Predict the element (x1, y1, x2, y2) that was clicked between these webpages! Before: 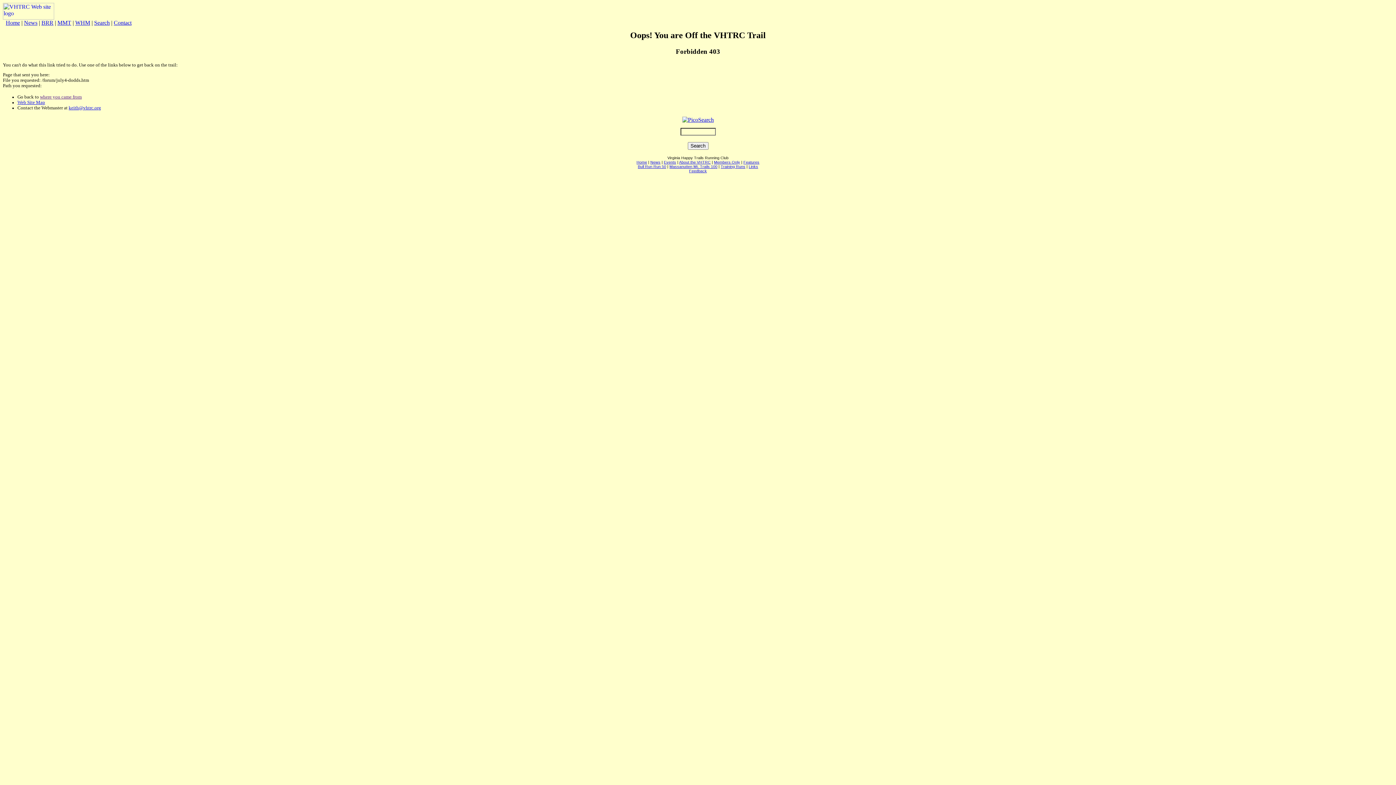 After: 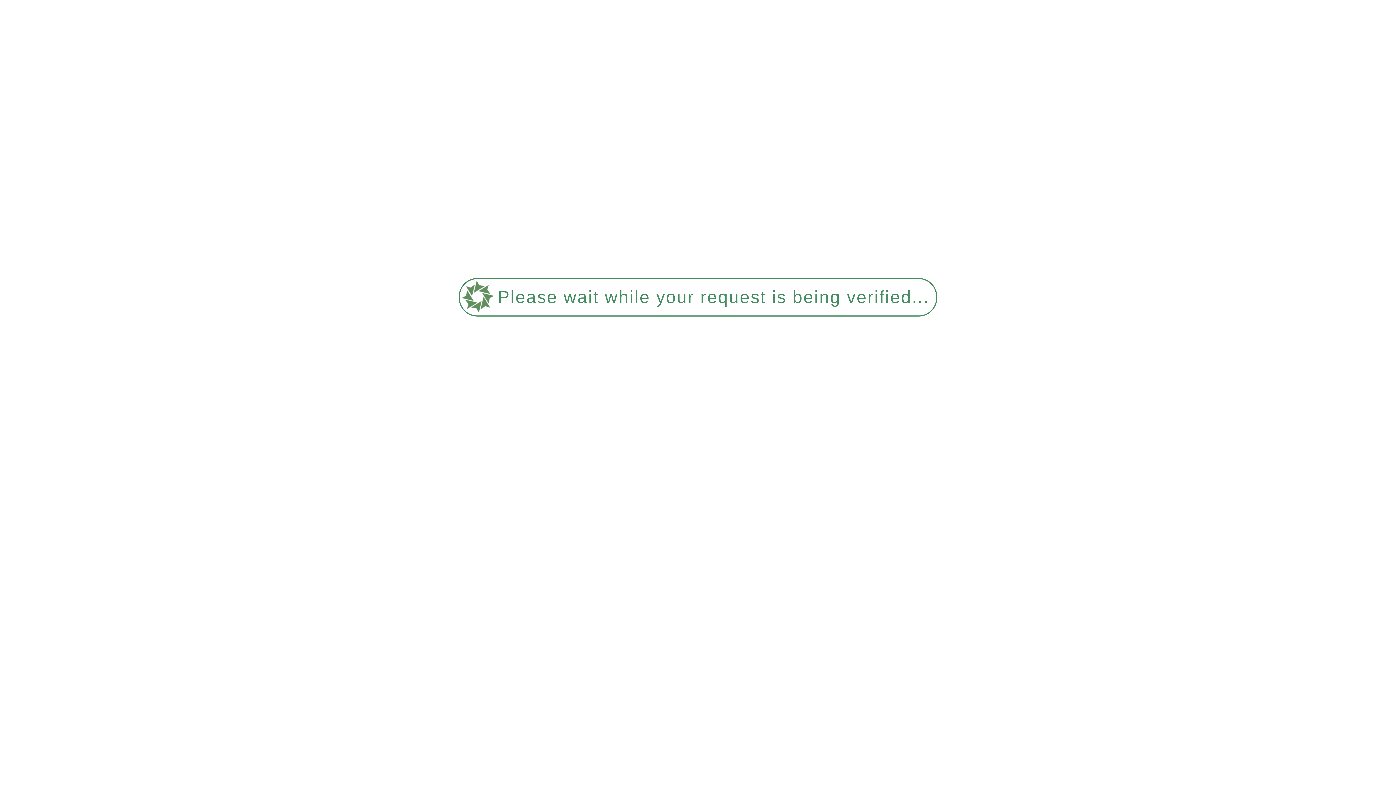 Action: label: WHM bbox: (75, 19, 90, 25)